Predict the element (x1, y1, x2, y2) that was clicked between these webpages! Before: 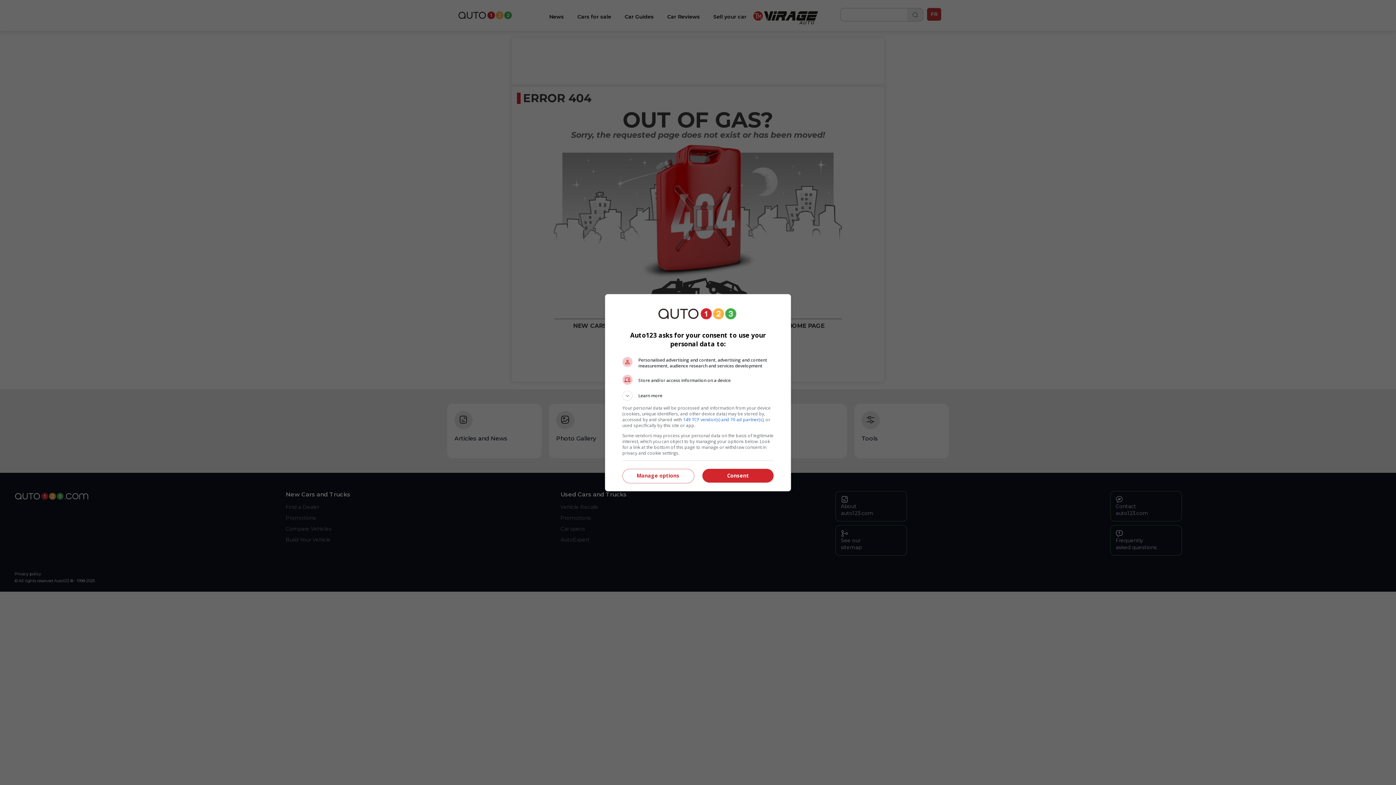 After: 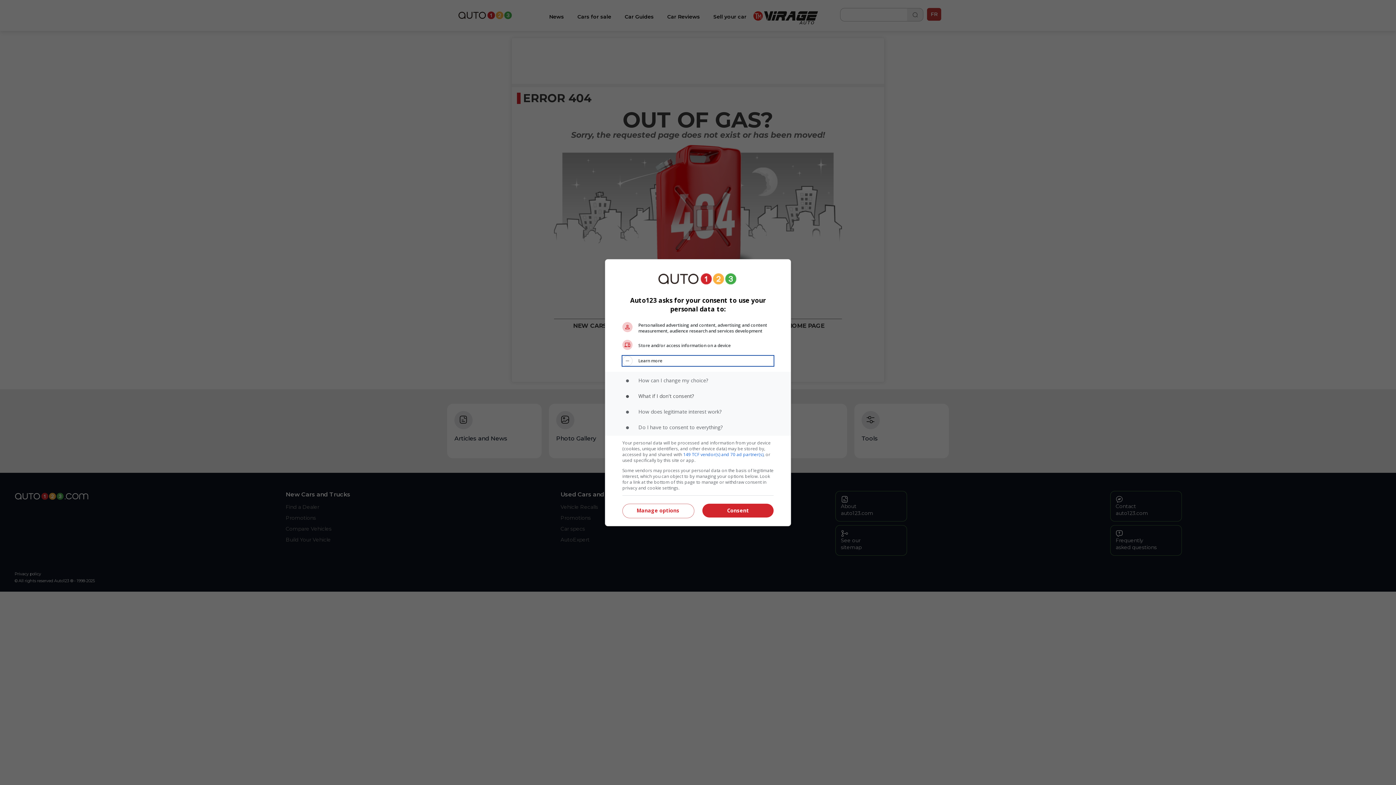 Action: label: Learn more bbox: (622, 390, 773, 400)